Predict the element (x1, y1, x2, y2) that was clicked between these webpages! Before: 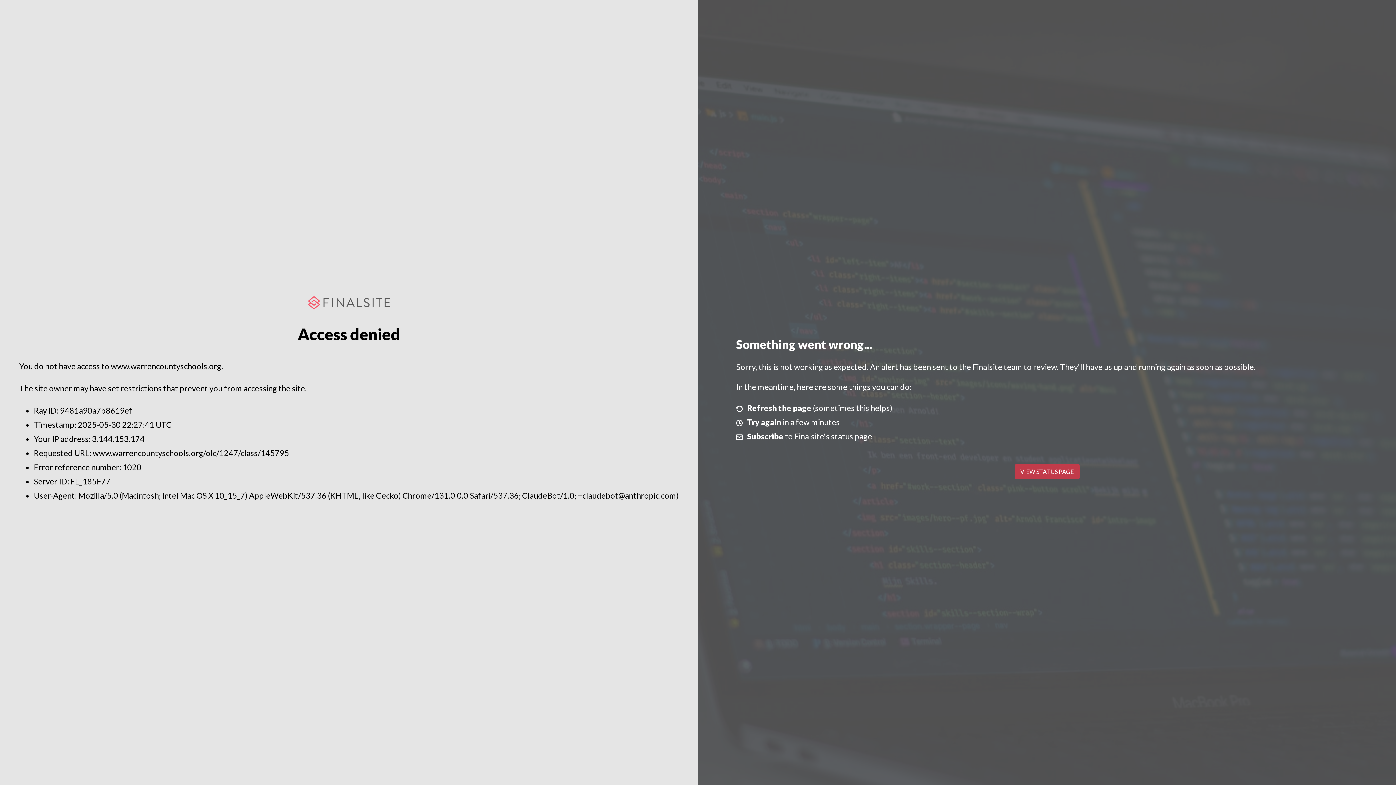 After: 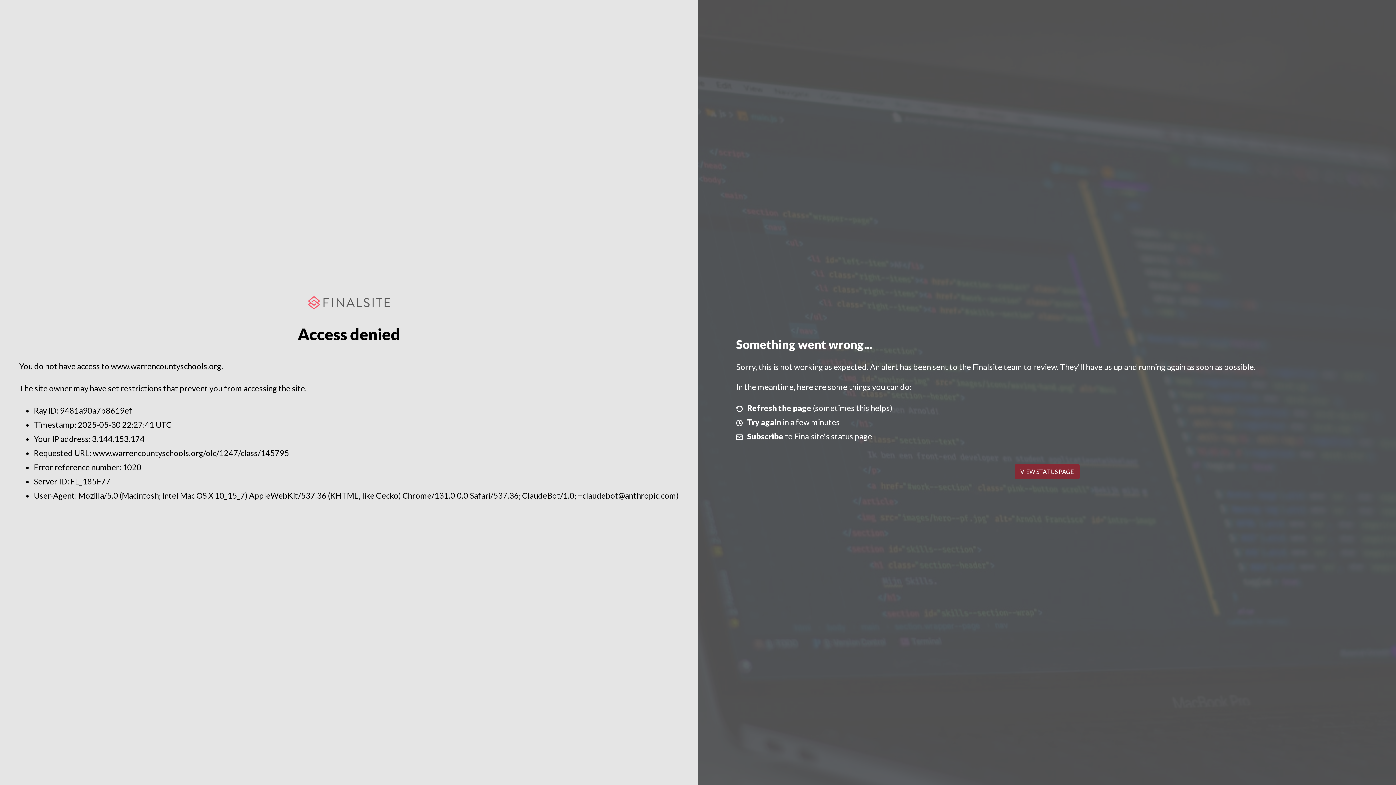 Action: bbox: (1014, 464, 1079, 479) label: VIEW STATUS PAGE